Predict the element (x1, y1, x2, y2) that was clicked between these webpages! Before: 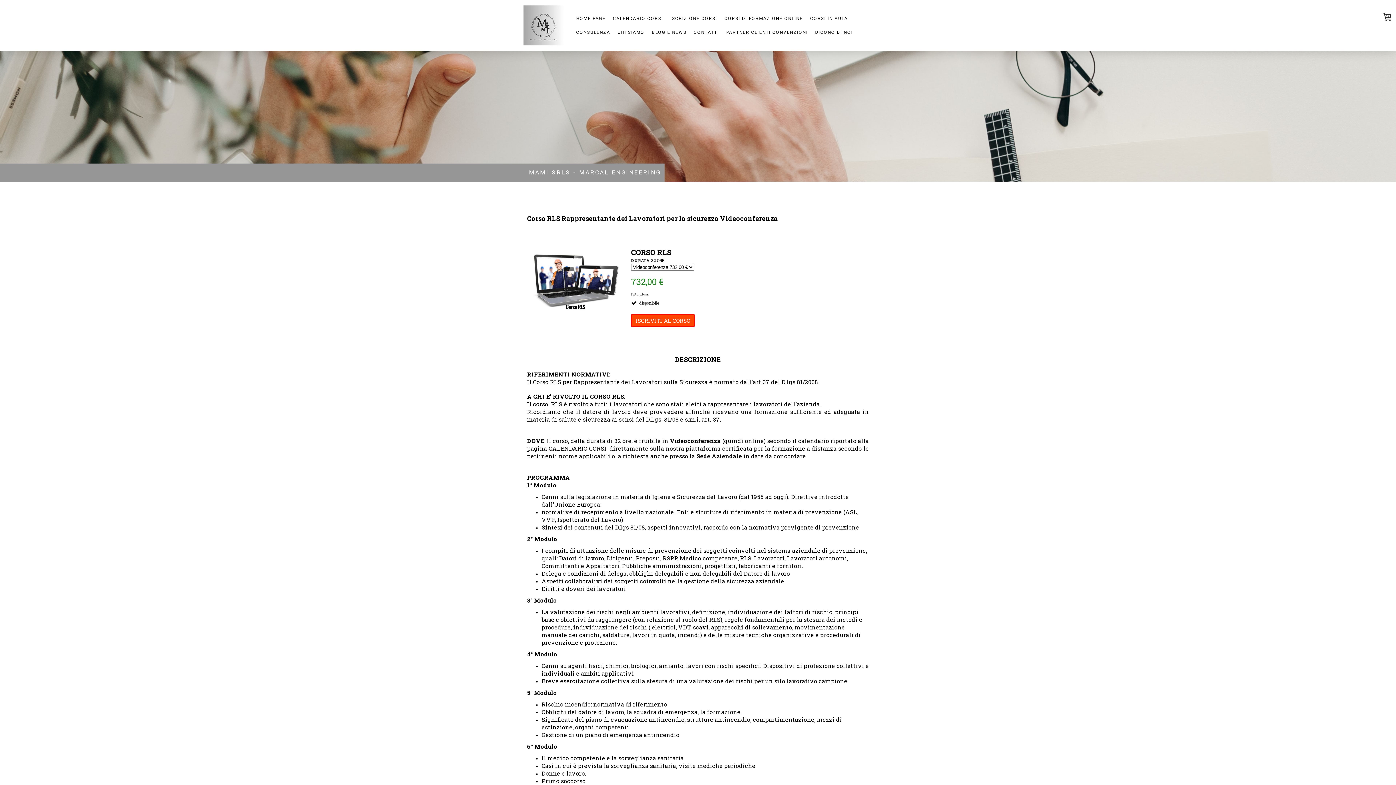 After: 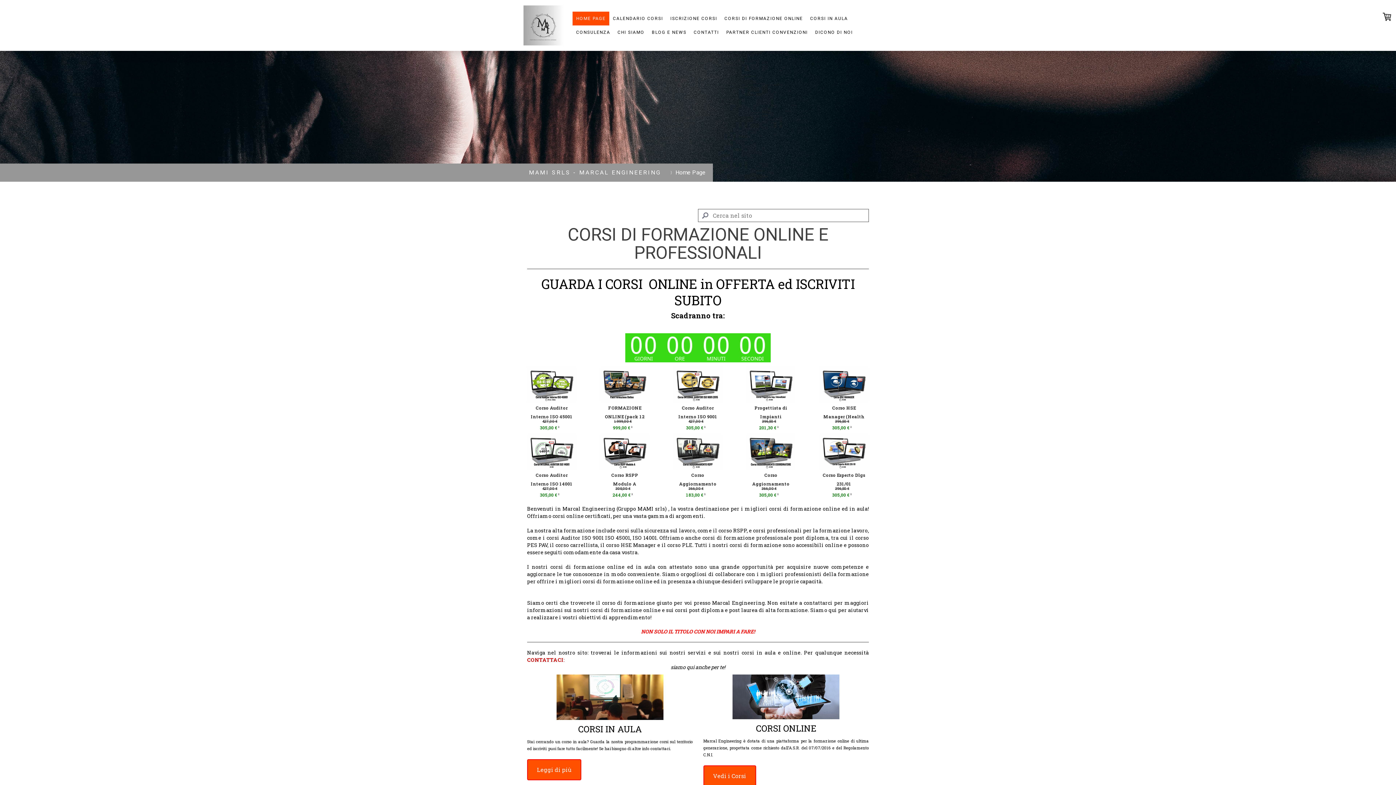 Action: bbox: (529, 165, 661, 180) label: MAMI SRLS - MARCAL ENGINEERING